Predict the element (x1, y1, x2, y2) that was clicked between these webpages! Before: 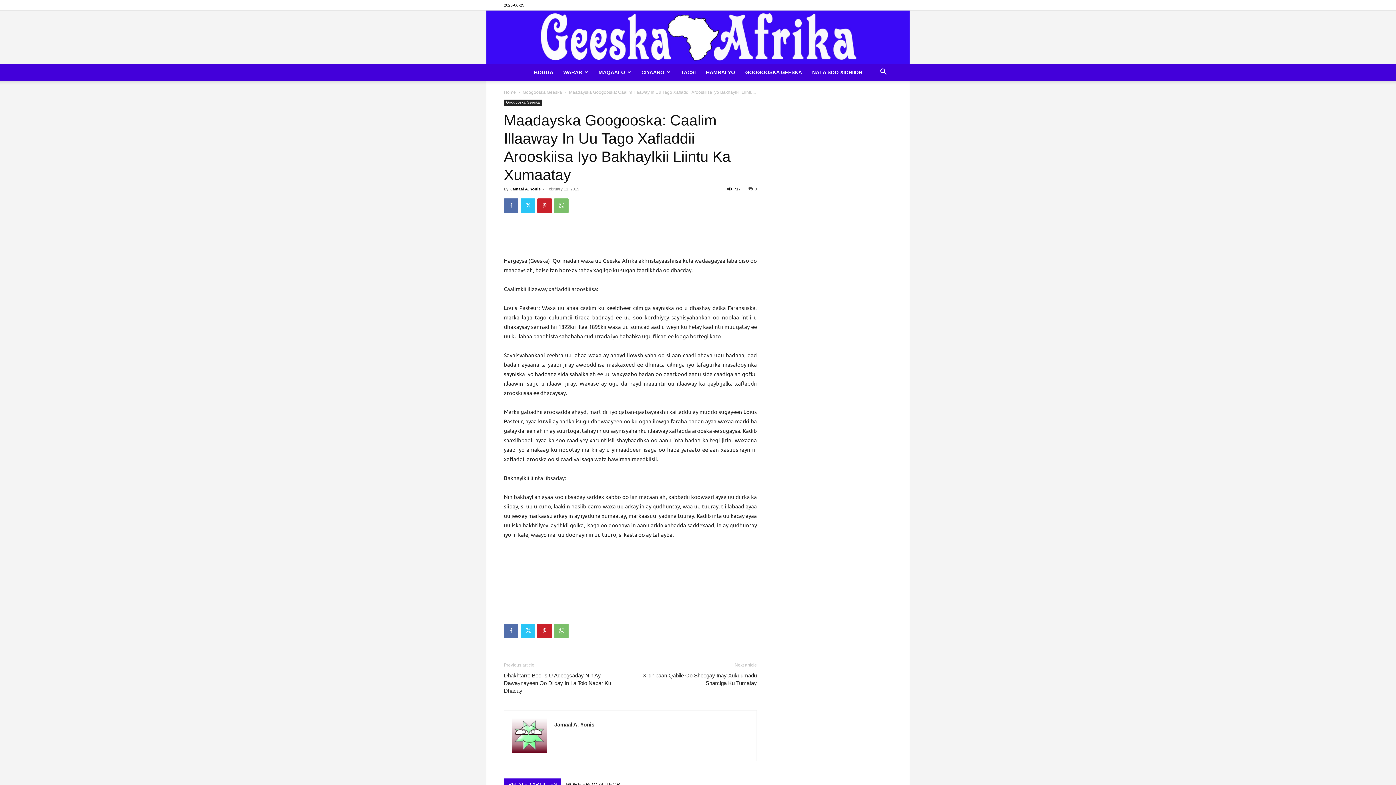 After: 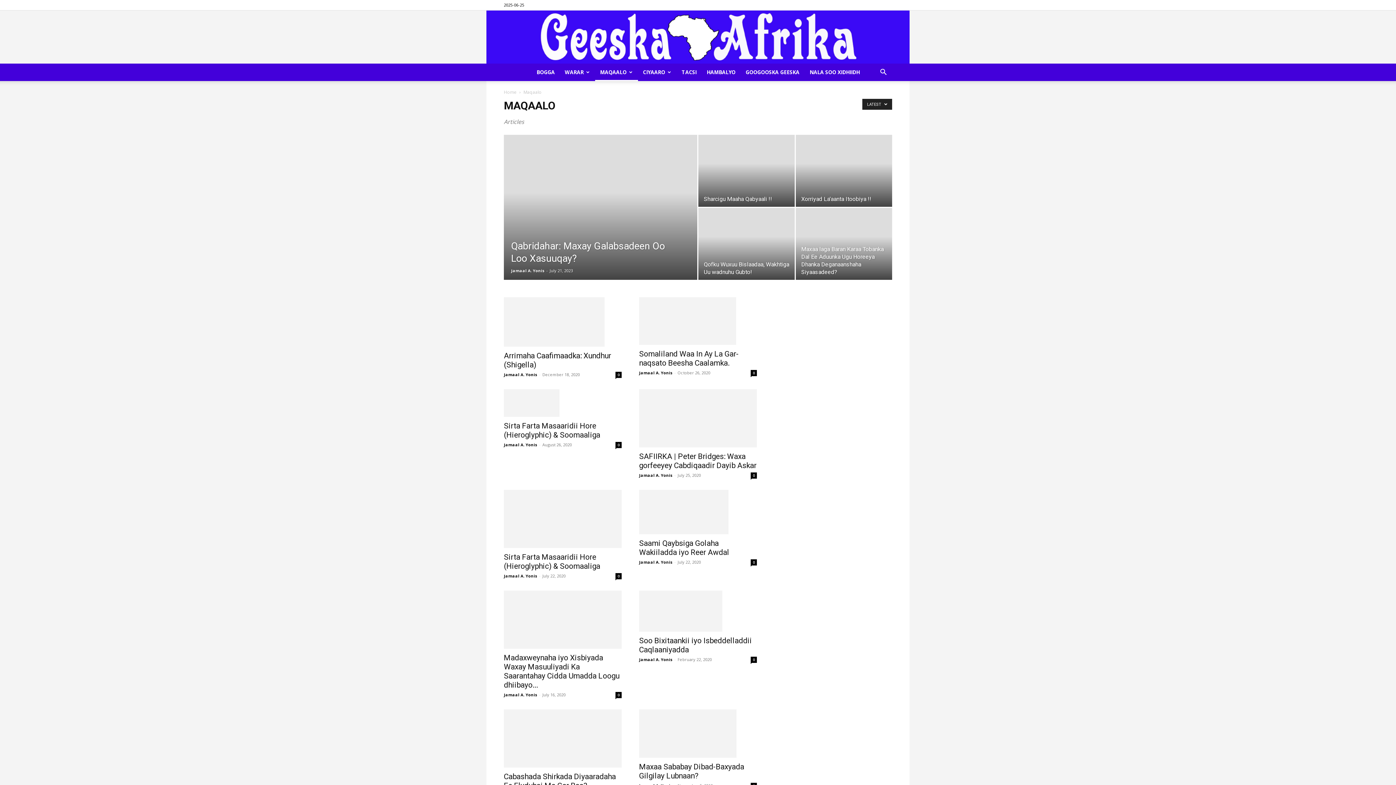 Action: label: MAQAALO bbox: (593, 63, 636, 80)